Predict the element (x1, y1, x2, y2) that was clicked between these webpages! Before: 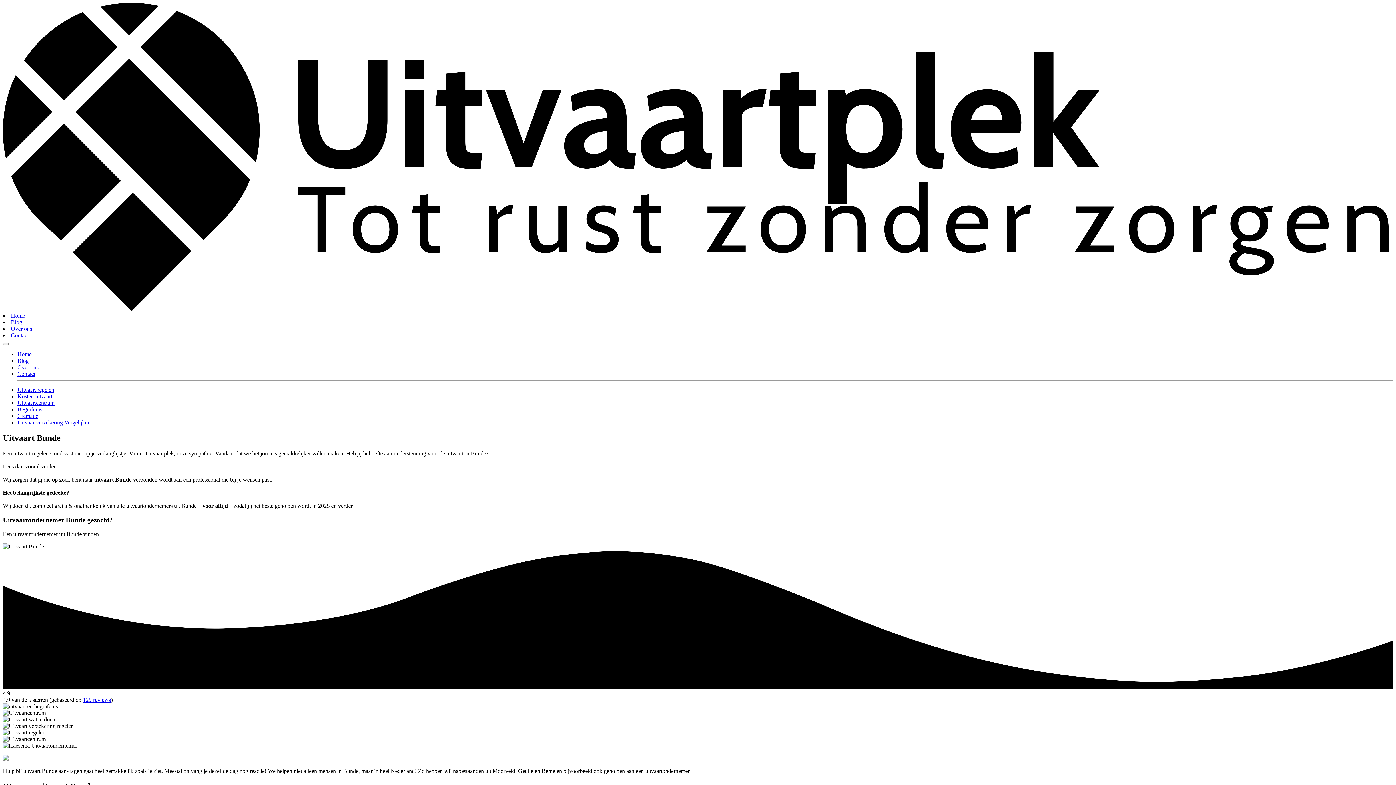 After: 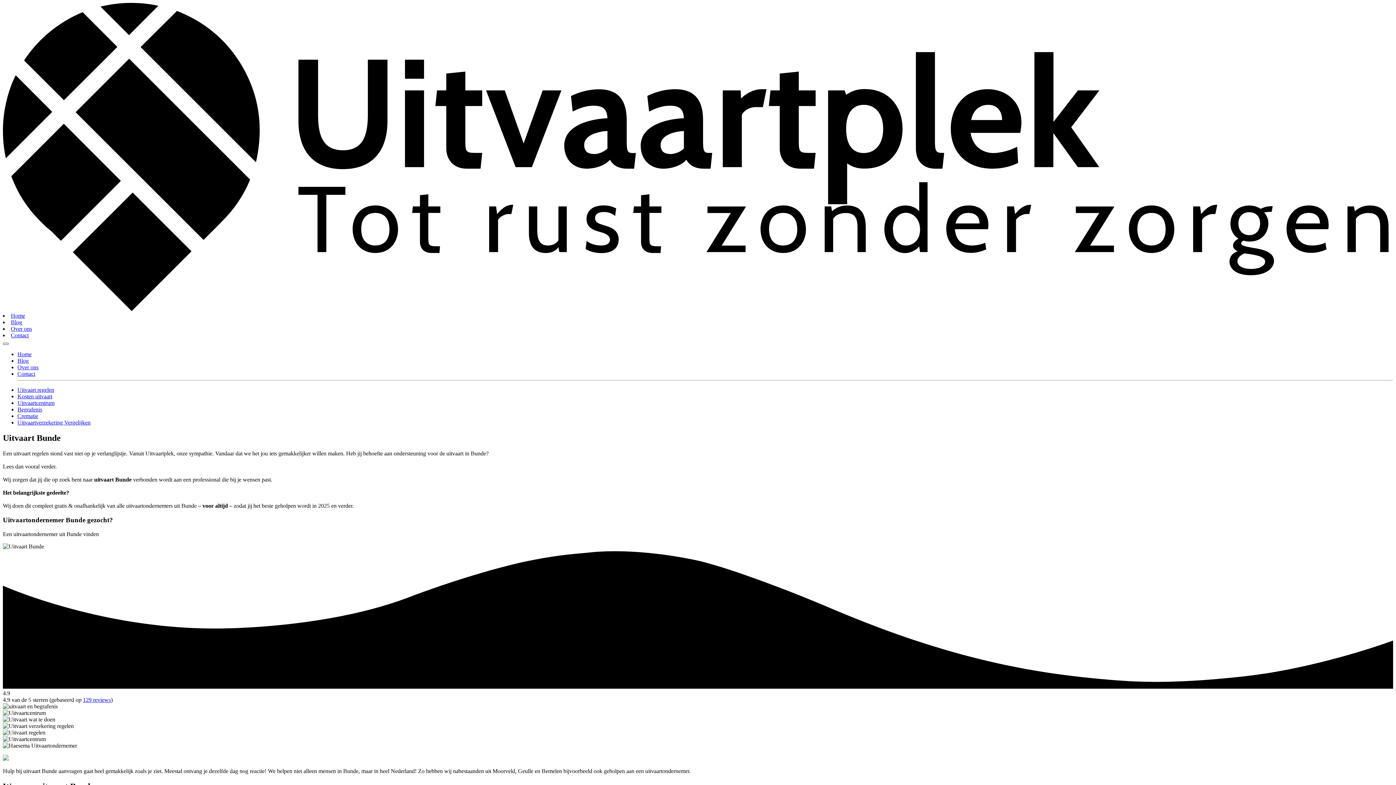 Action: bbox: (2, 343, 8, 345) label: Toggle navigation